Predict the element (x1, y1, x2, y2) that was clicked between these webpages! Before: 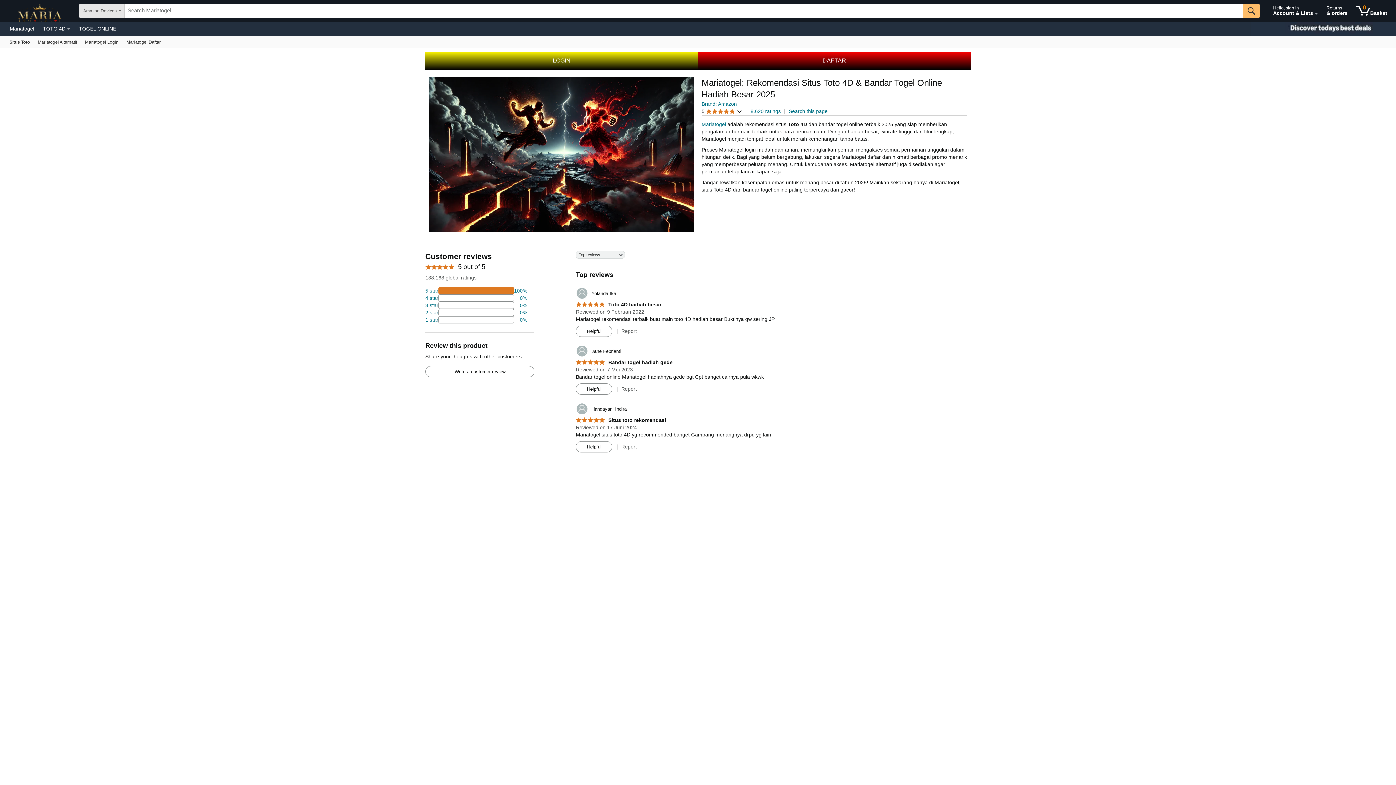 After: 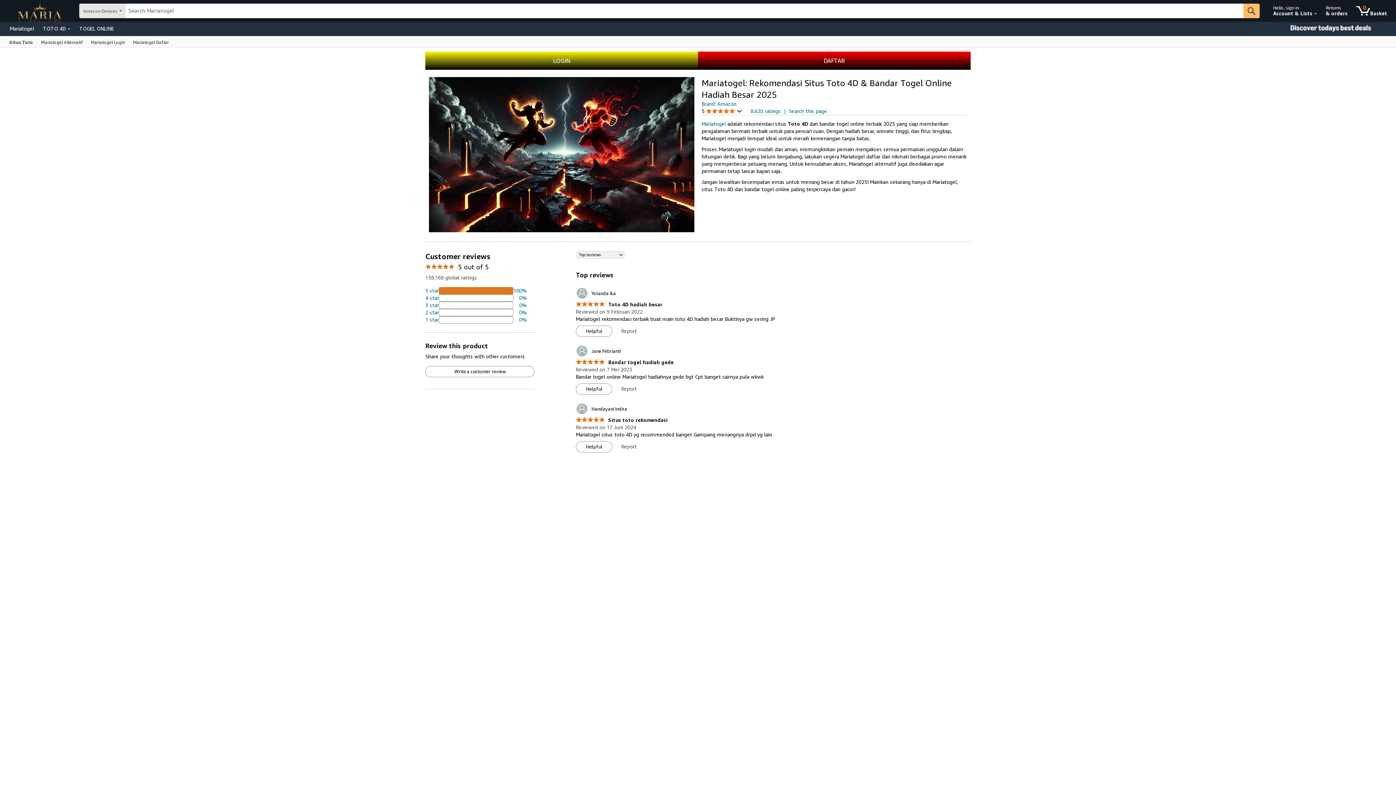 Action: label: TOTO 4D bbox: (38, 23, 74, 33)